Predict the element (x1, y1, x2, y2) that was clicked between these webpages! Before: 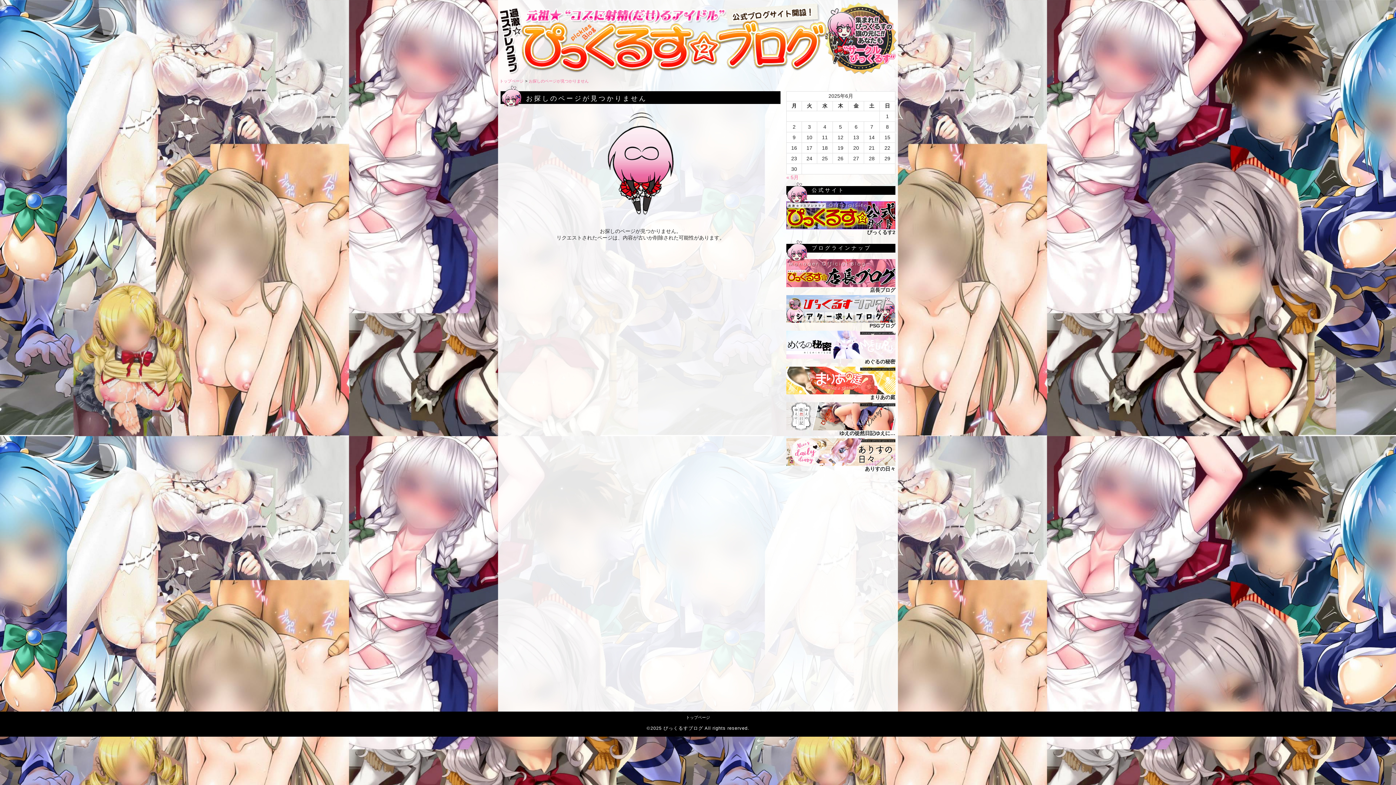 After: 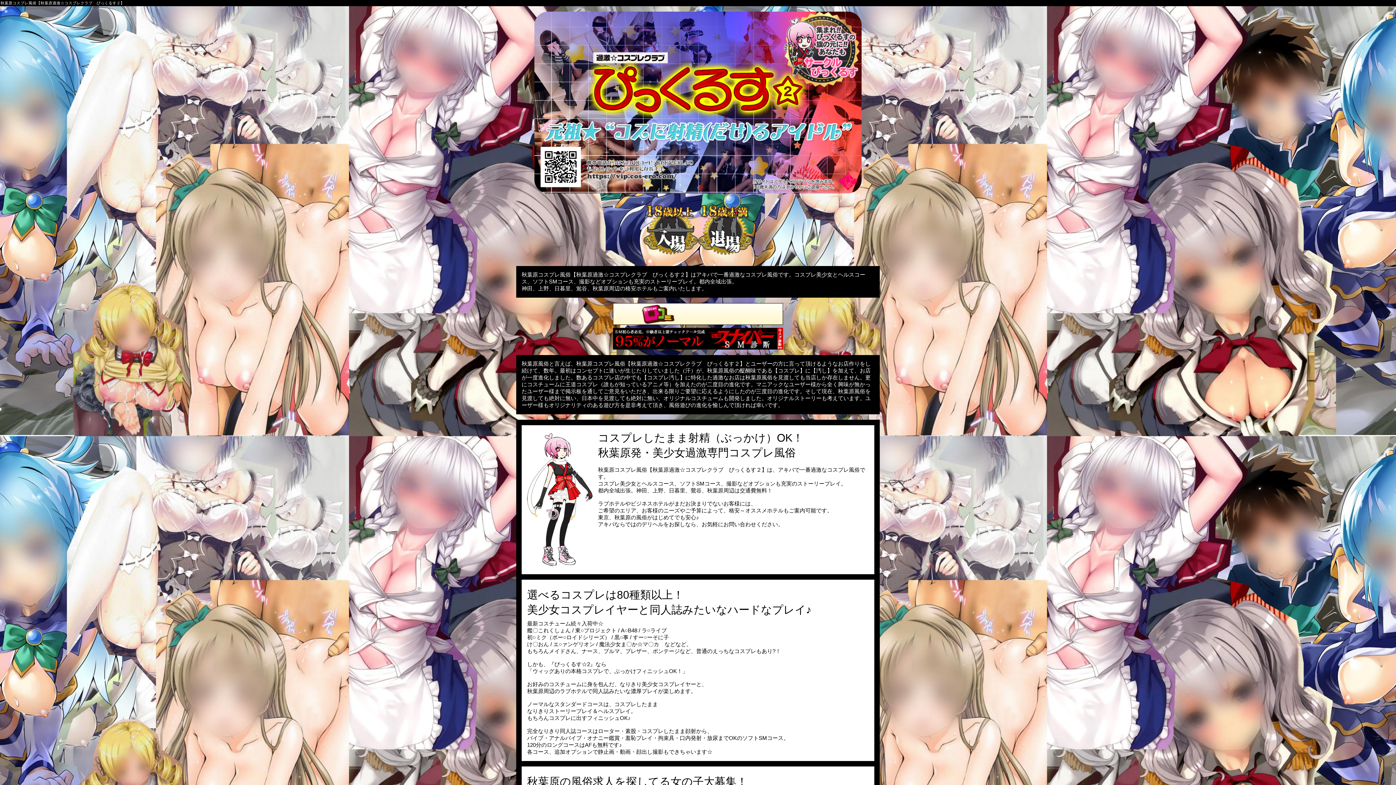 Action: bbox: (786, 201, 895, 207)